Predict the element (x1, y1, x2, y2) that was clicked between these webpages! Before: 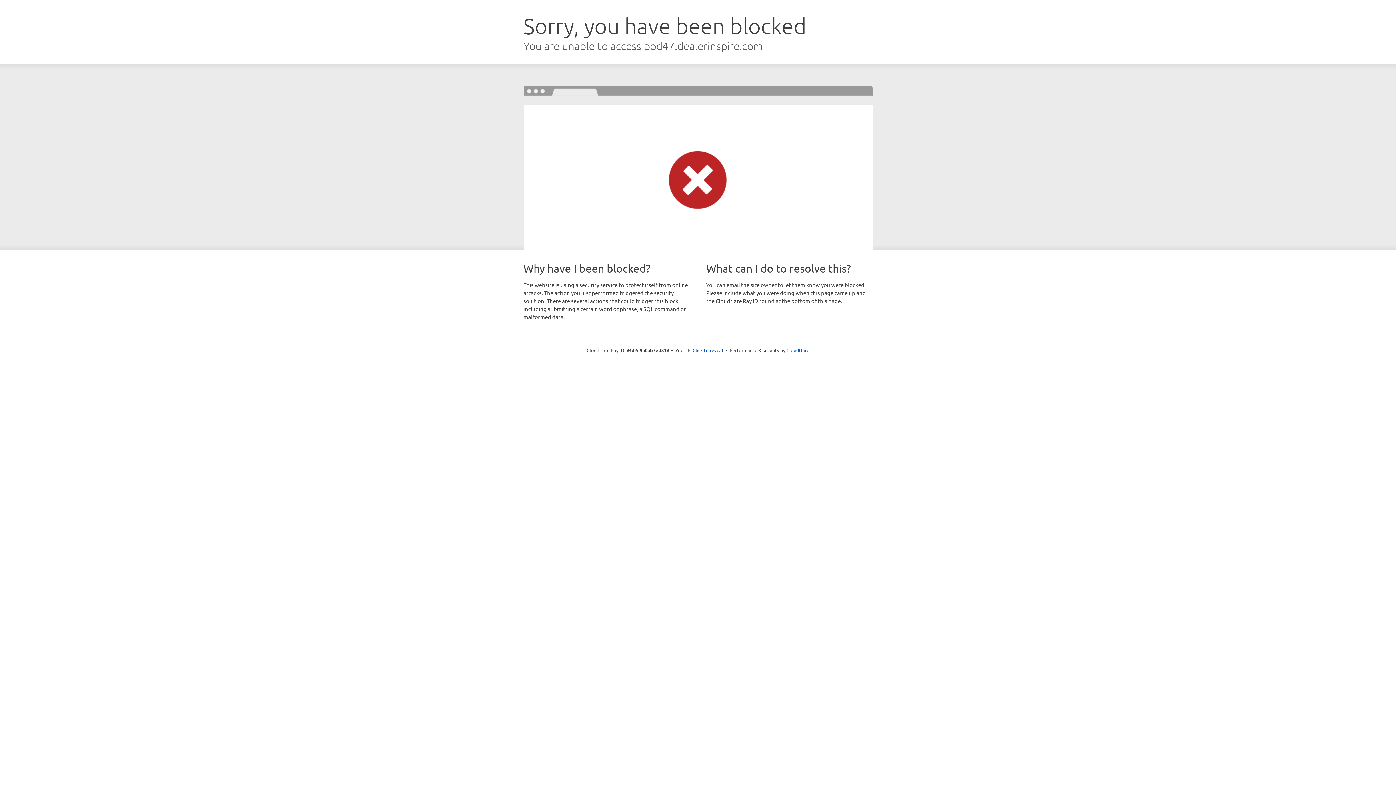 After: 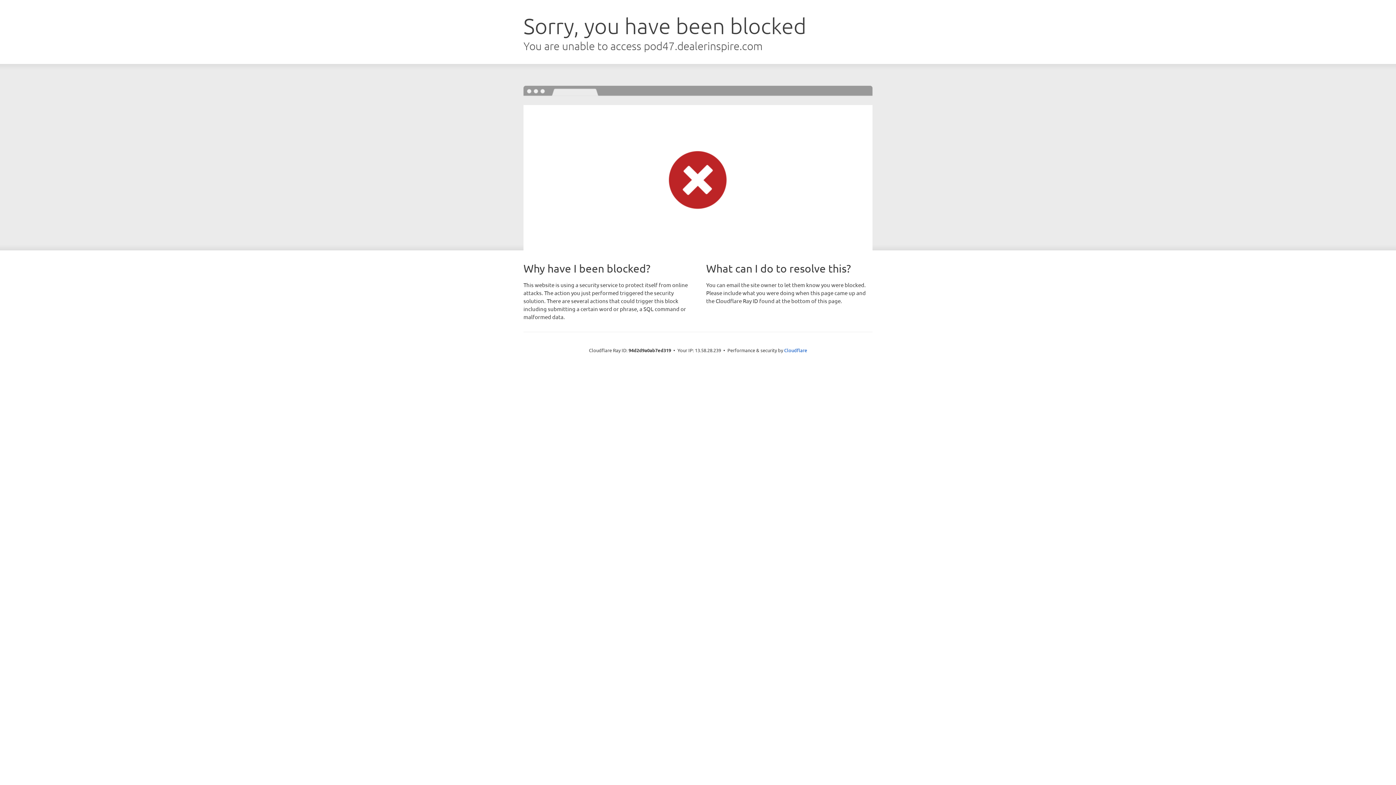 Action: bbox: (692, 346, 723, 353) label: Click to reveal